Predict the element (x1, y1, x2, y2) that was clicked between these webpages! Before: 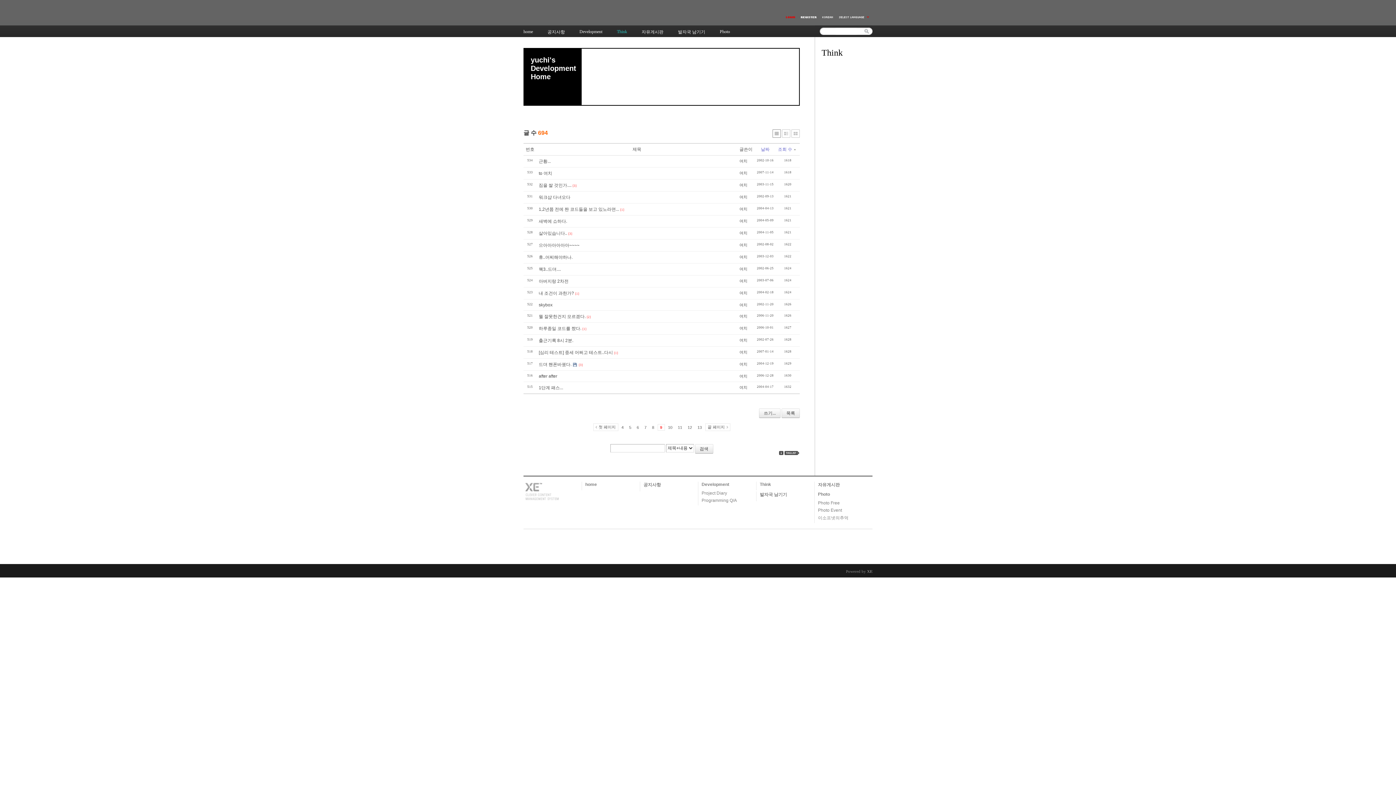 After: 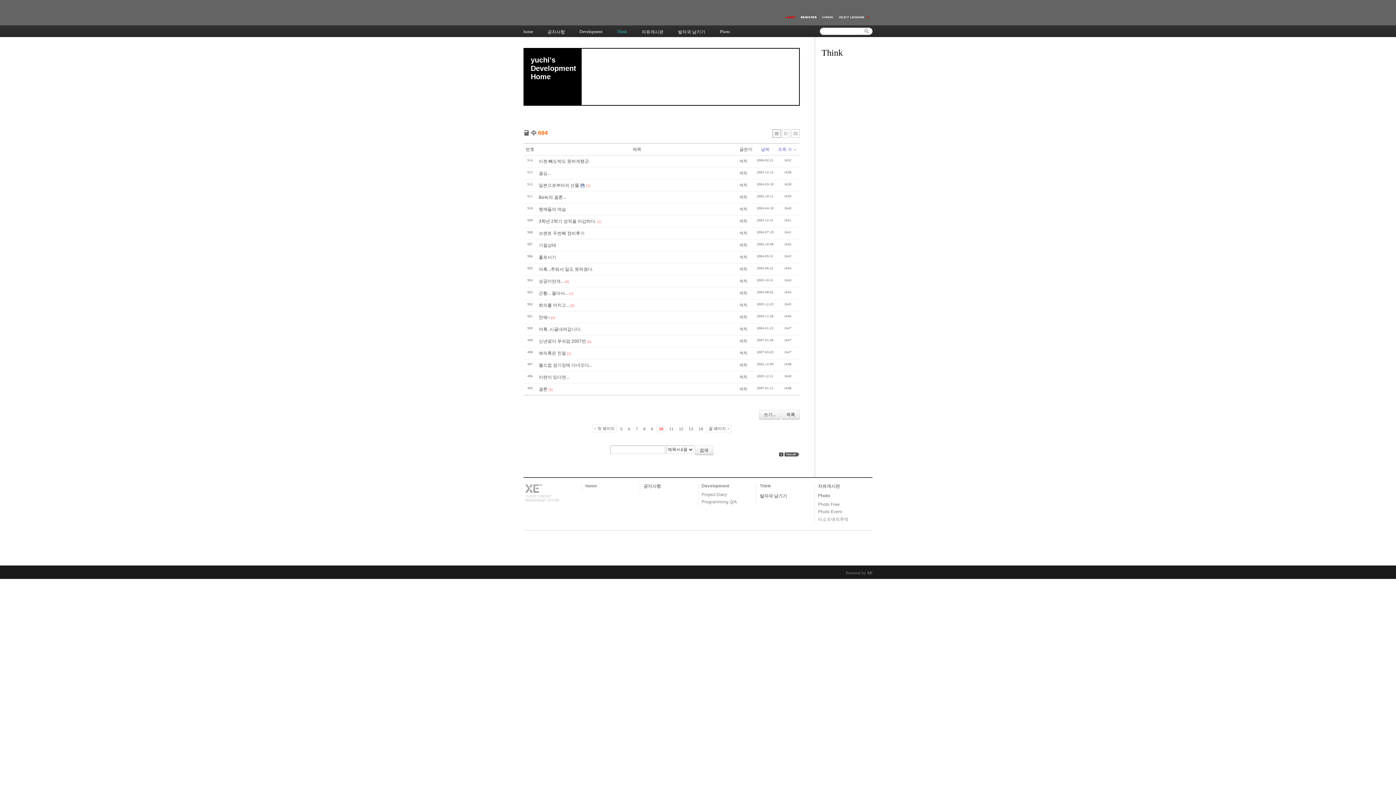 Action: bbox: (666, 424, 674, 430) label: 10